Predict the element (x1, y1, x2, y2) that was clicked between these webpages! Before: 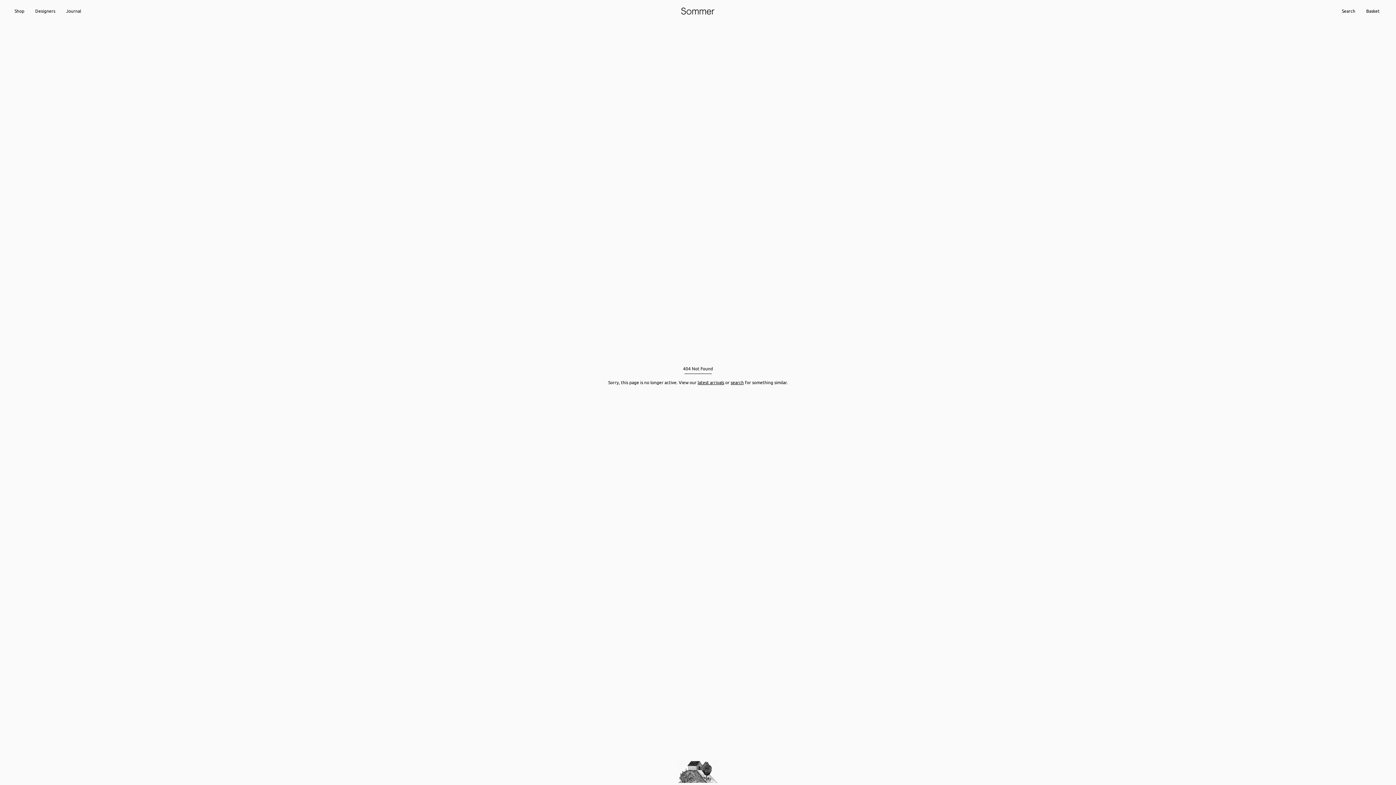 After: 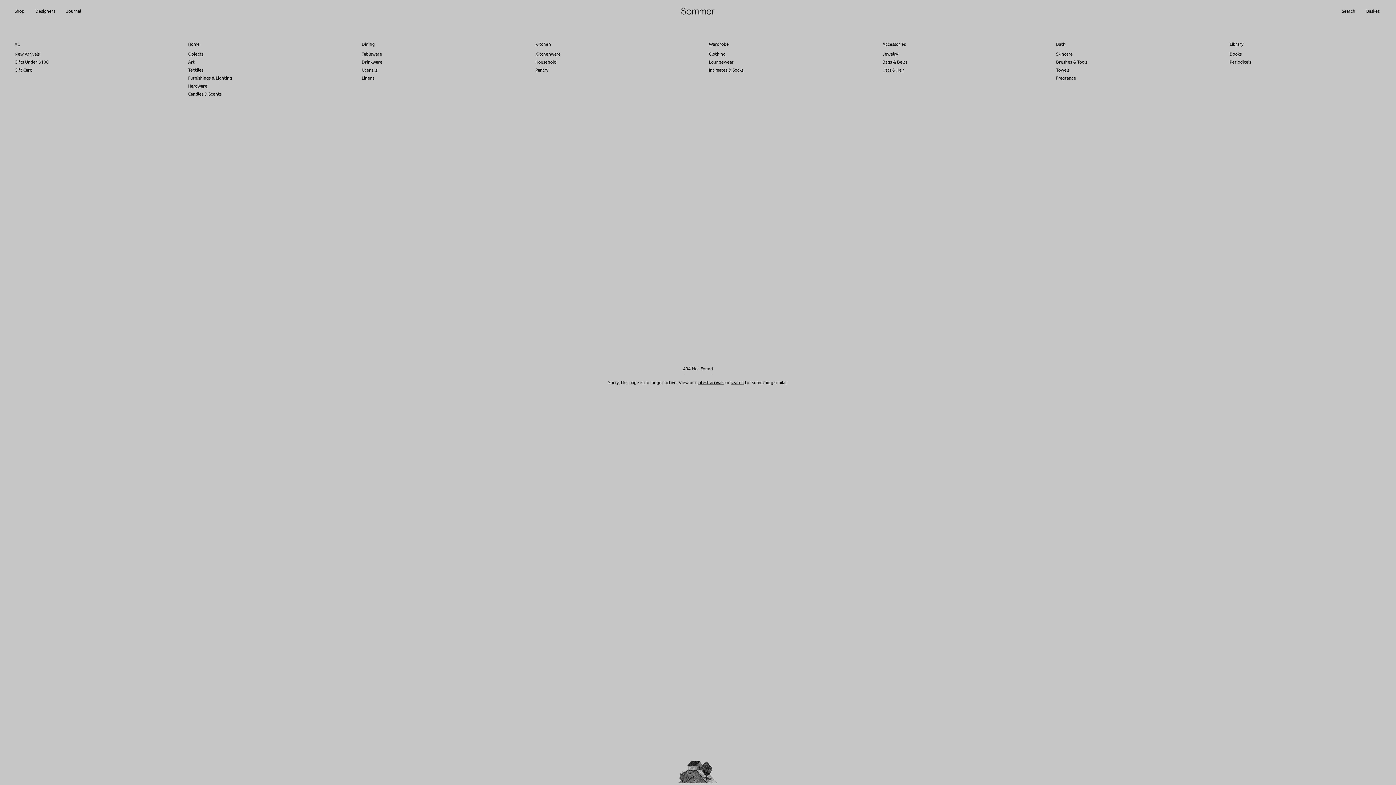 Action: label: Shop bbox: (9, 0, 29, 21)